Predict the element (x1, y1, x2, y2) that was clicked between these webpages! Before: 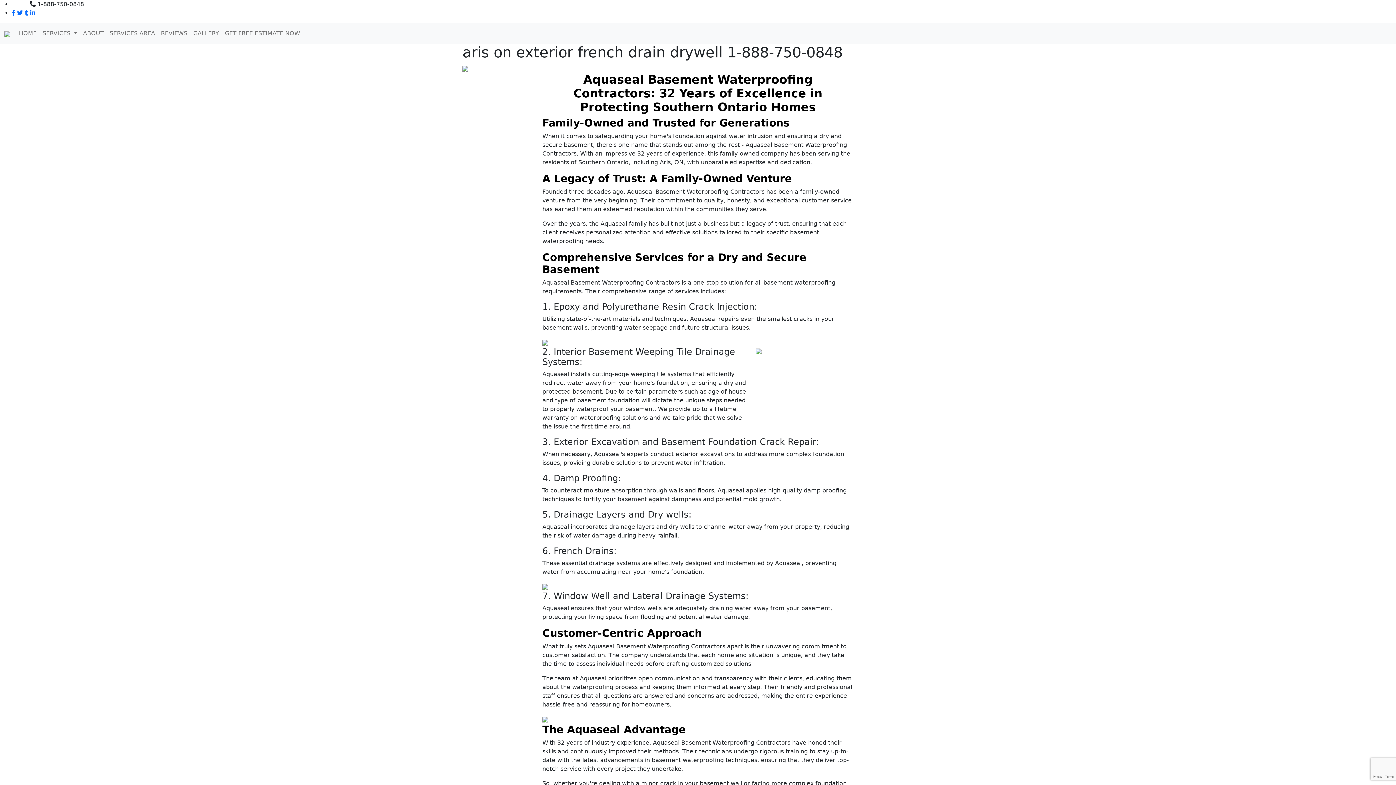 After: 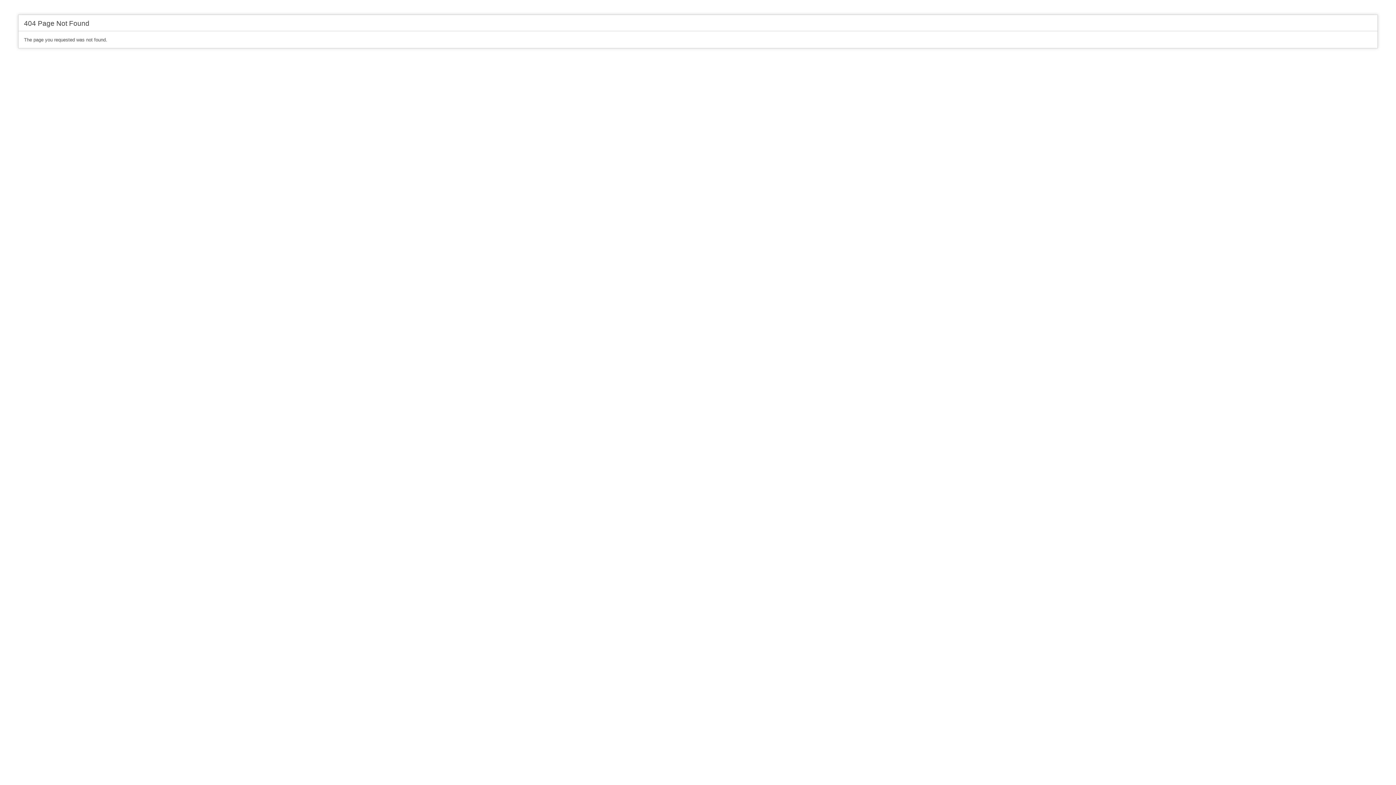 Action: bbox: (24, 9, 28, 16)